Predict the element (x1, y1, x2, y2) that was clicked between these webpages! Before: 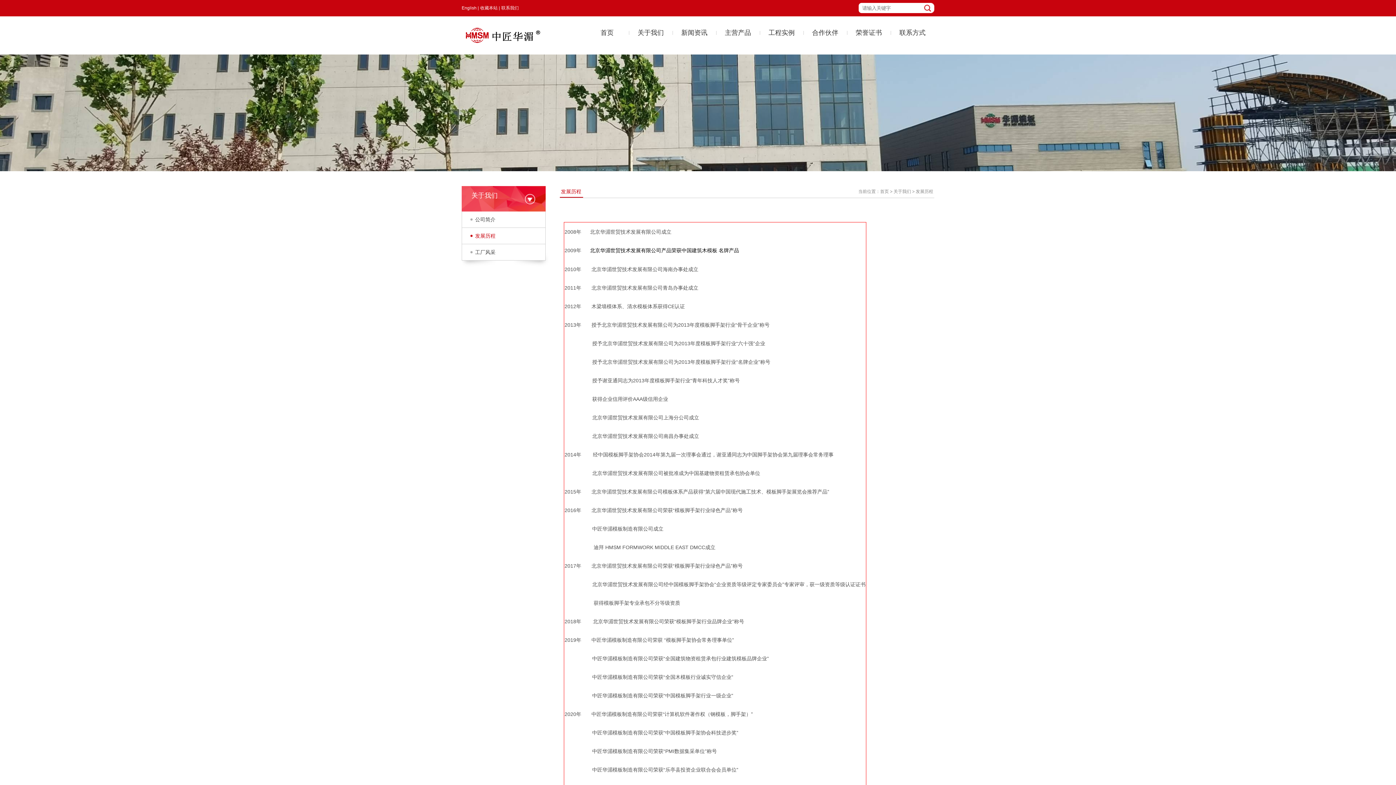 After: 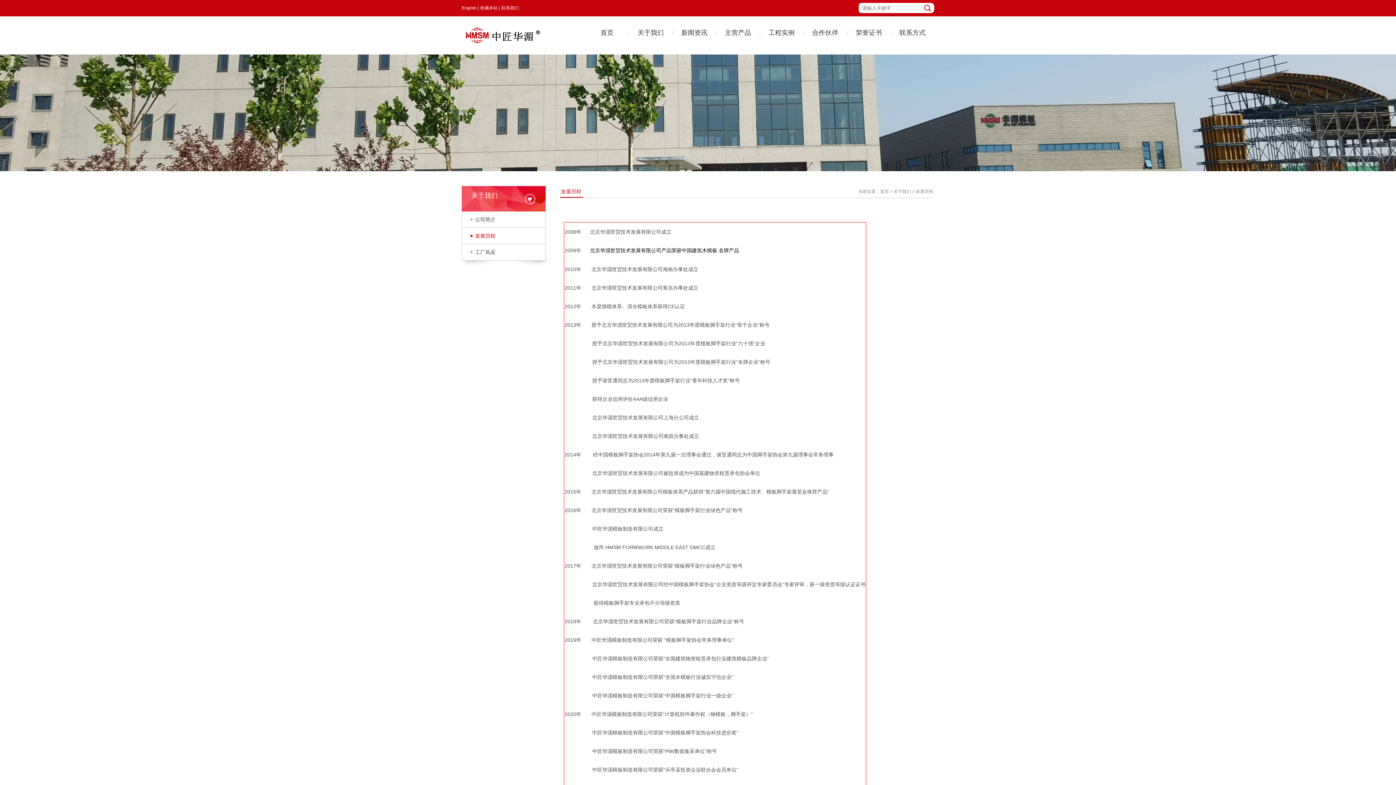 Action: bbox: (916, 189, 933, 194) label: 发展历程